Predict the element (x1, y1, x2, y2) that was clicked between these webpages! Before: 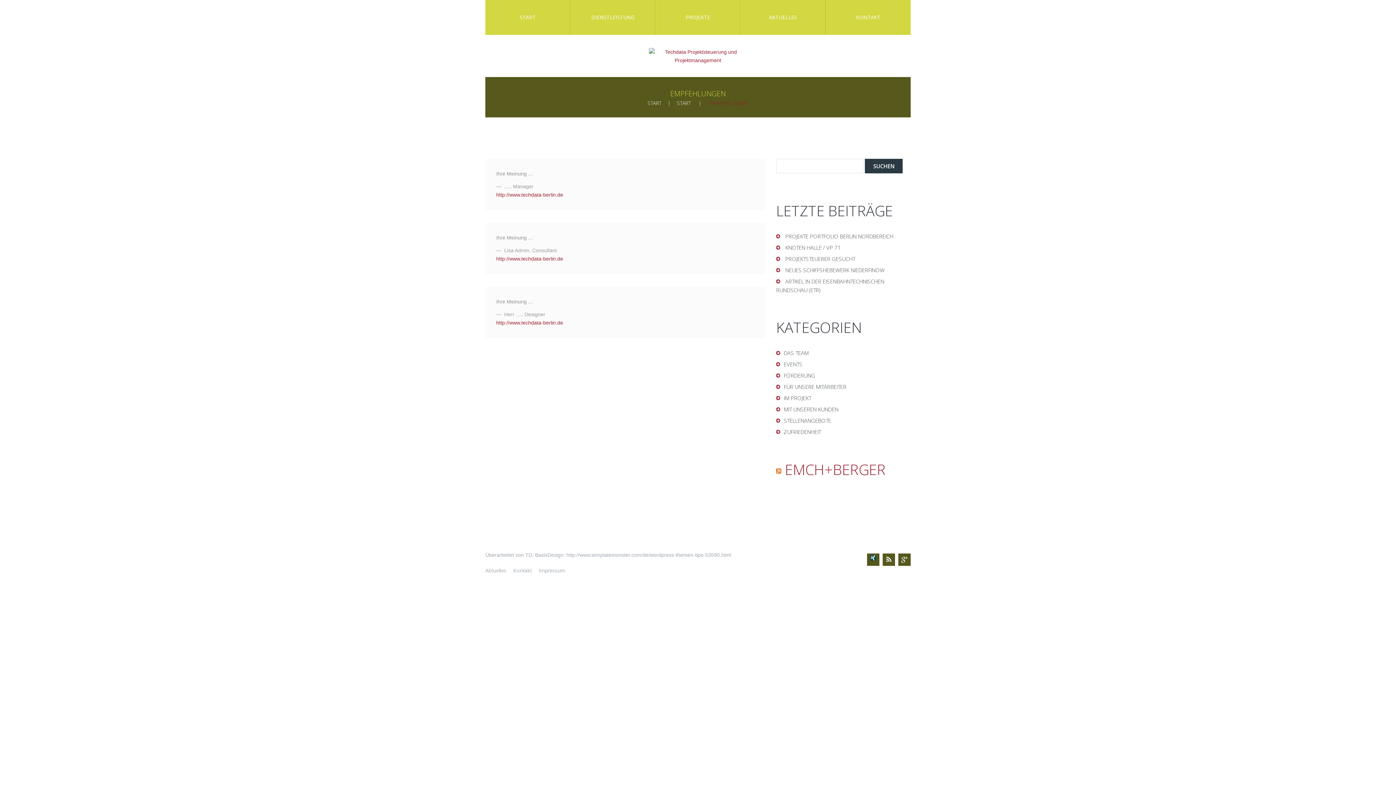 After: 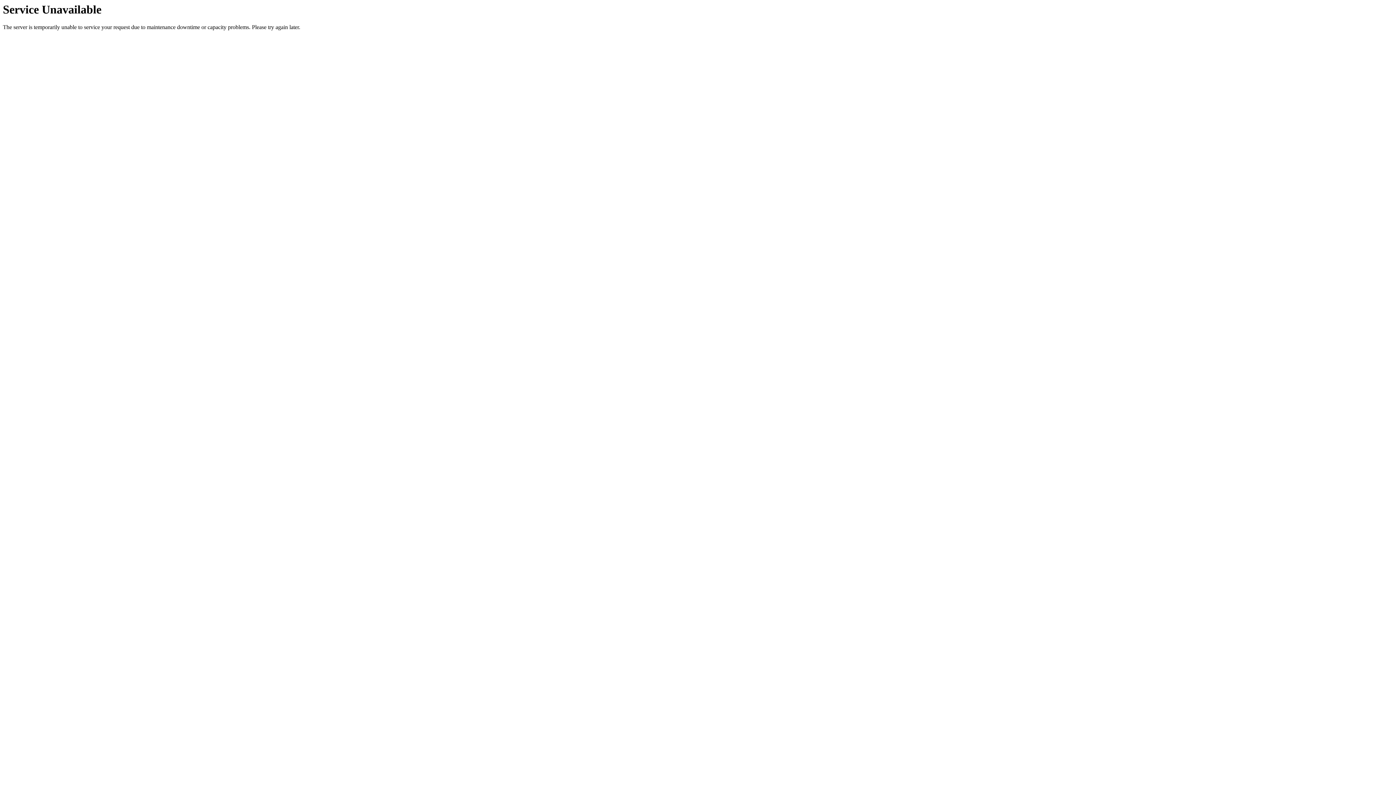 Action: label: FÜR UNSERE MITARBEITER bbox: (784, 383, 846, 390)